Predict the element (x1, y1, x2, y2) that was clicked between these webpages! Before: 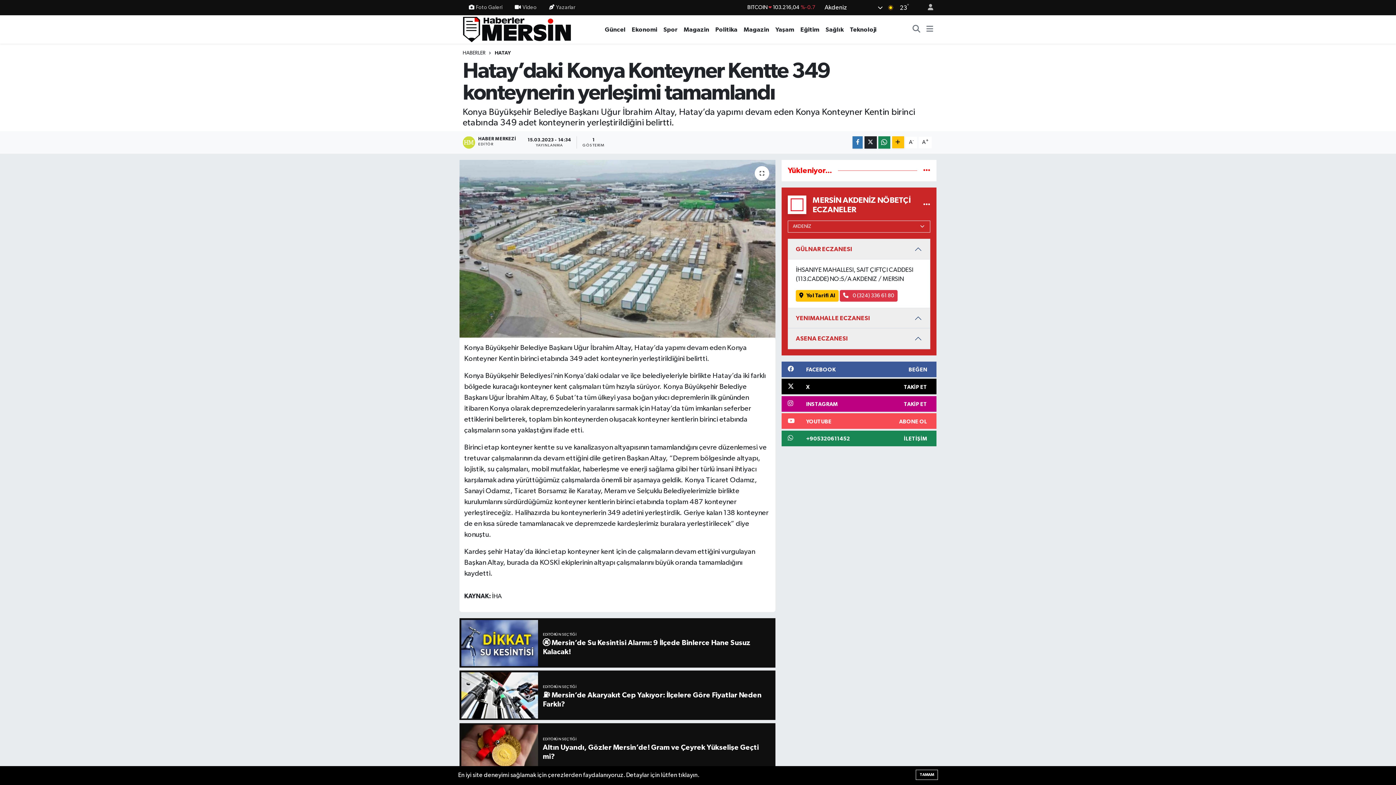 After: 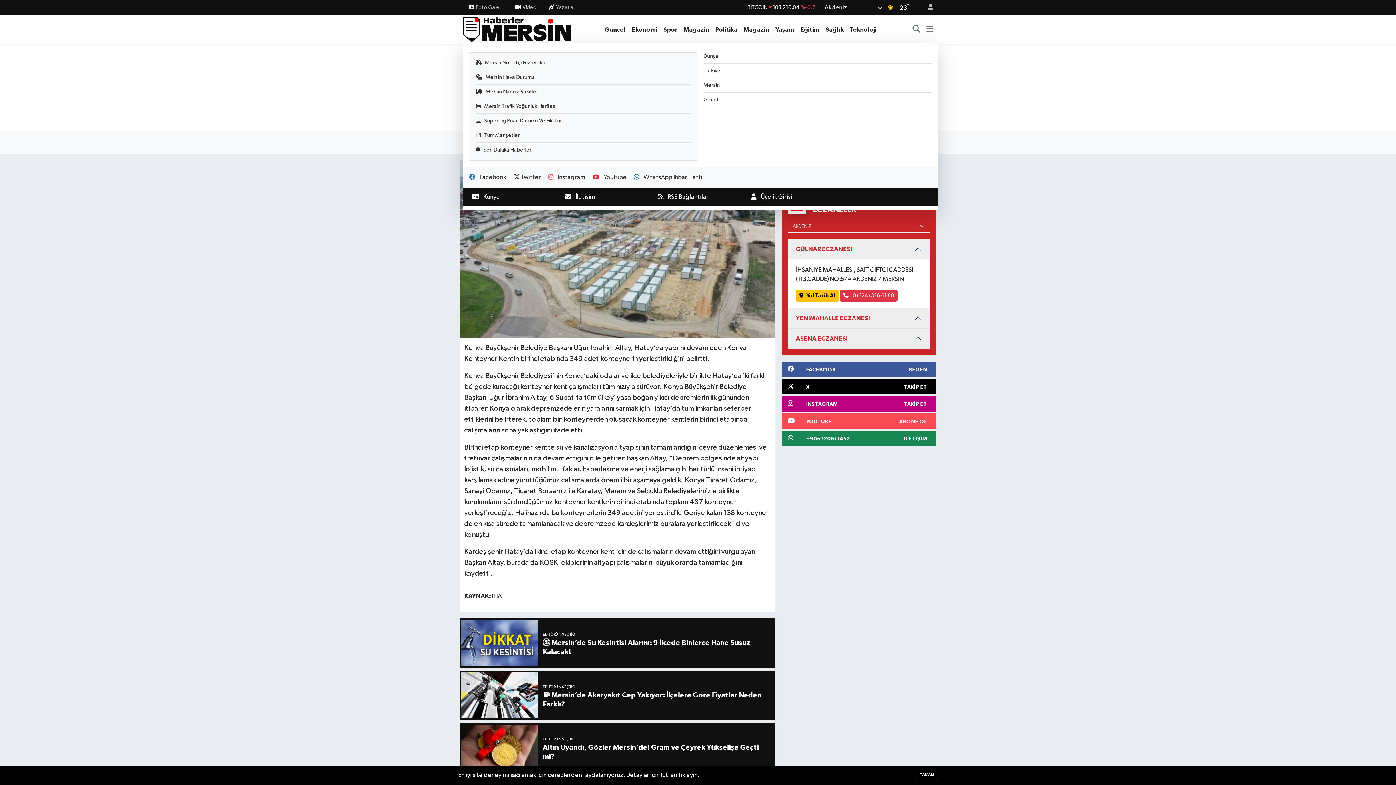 Action: bbox: (926, 24, 933, 34)